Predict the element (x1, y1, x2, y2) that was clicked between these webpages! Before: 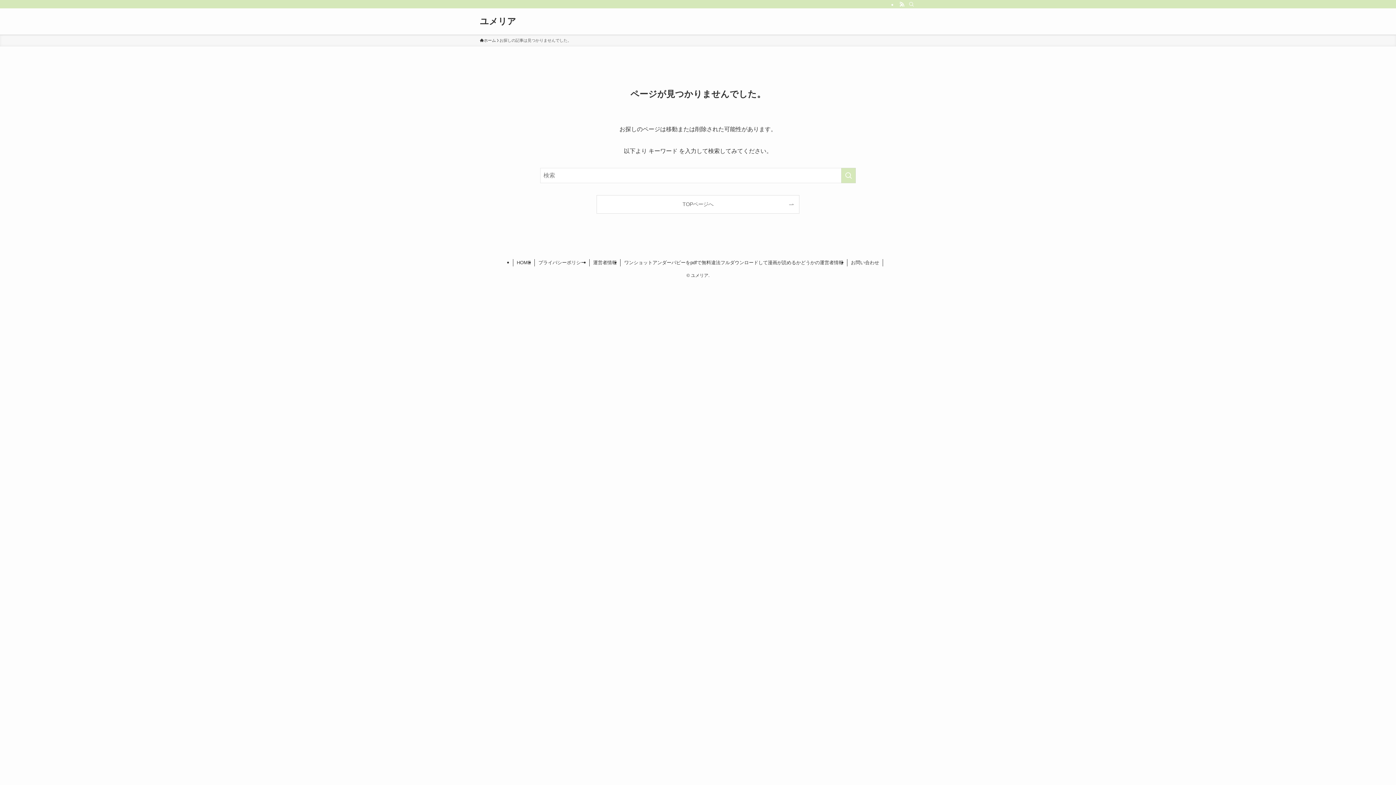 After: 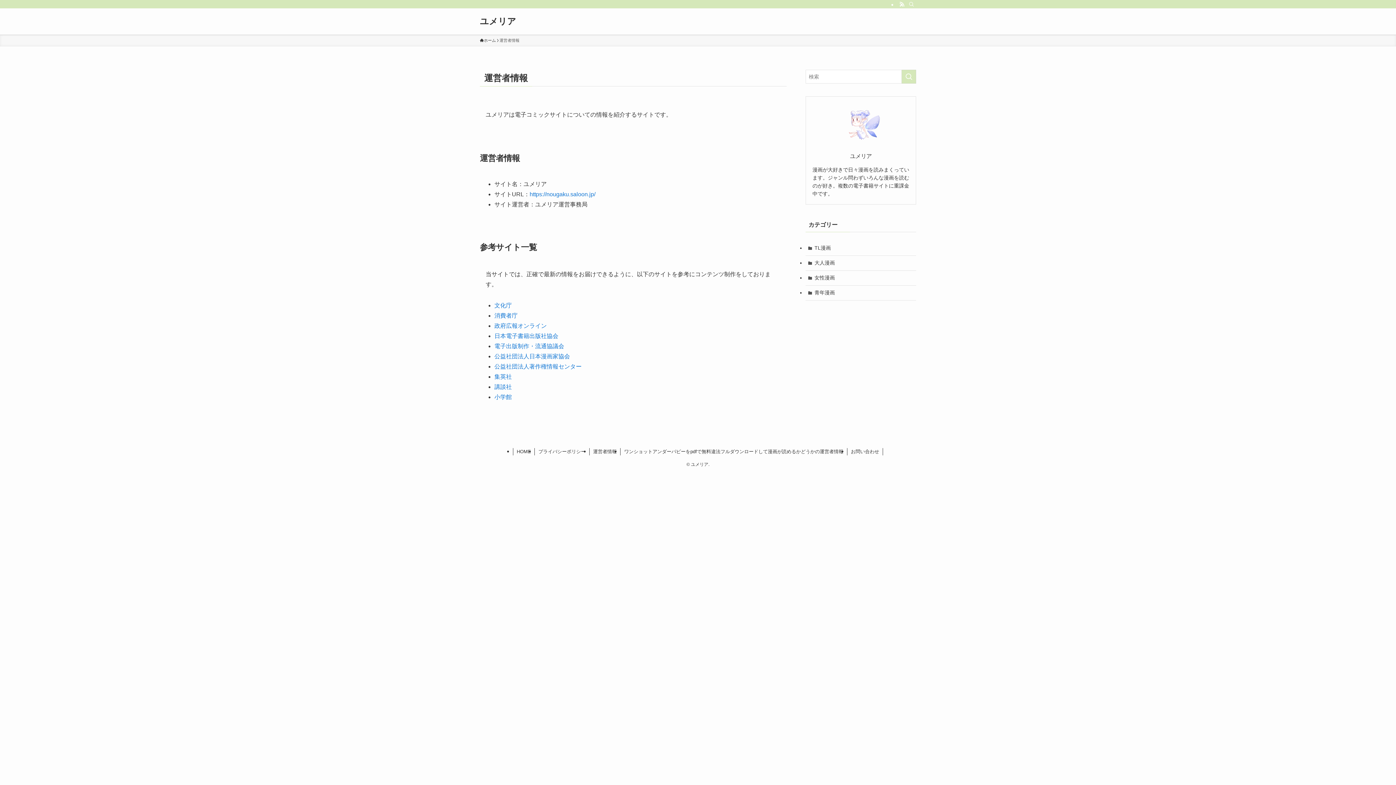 Action: bbox: (589, 259, 620, 266) label: 運営者情報